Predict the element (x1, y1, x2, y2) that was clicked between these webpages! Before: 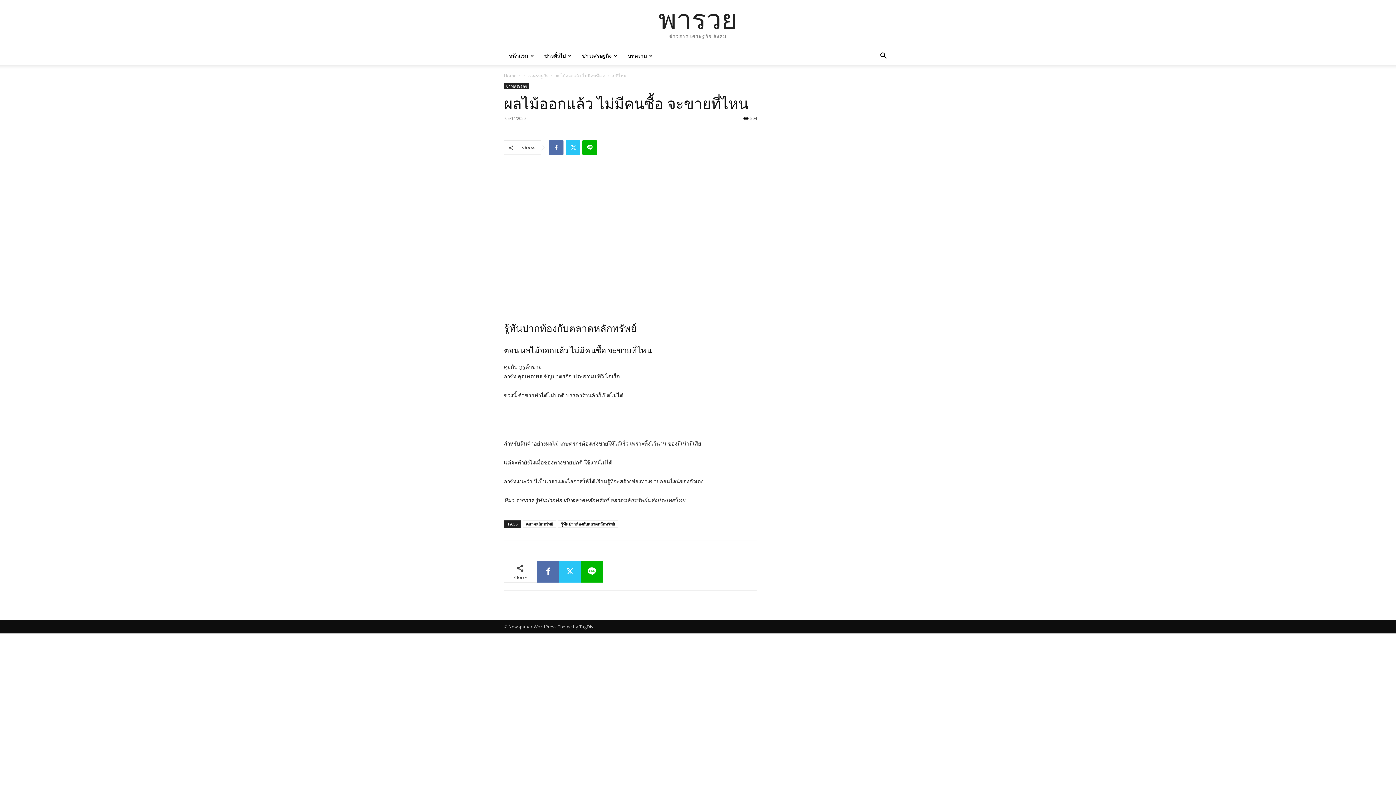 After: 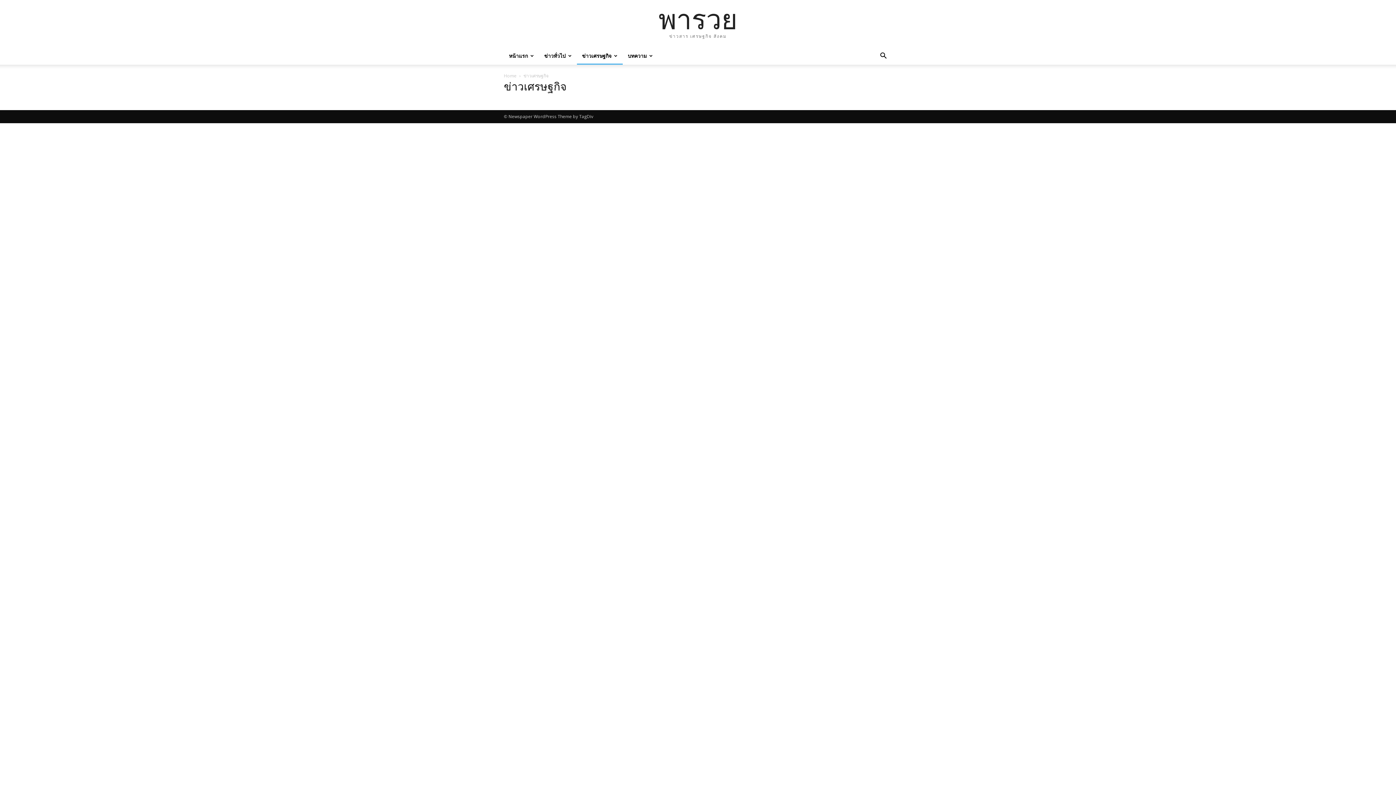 Action: label: ข่าวเศรษฐกิจ bbox: (577, 47, 622, 64)